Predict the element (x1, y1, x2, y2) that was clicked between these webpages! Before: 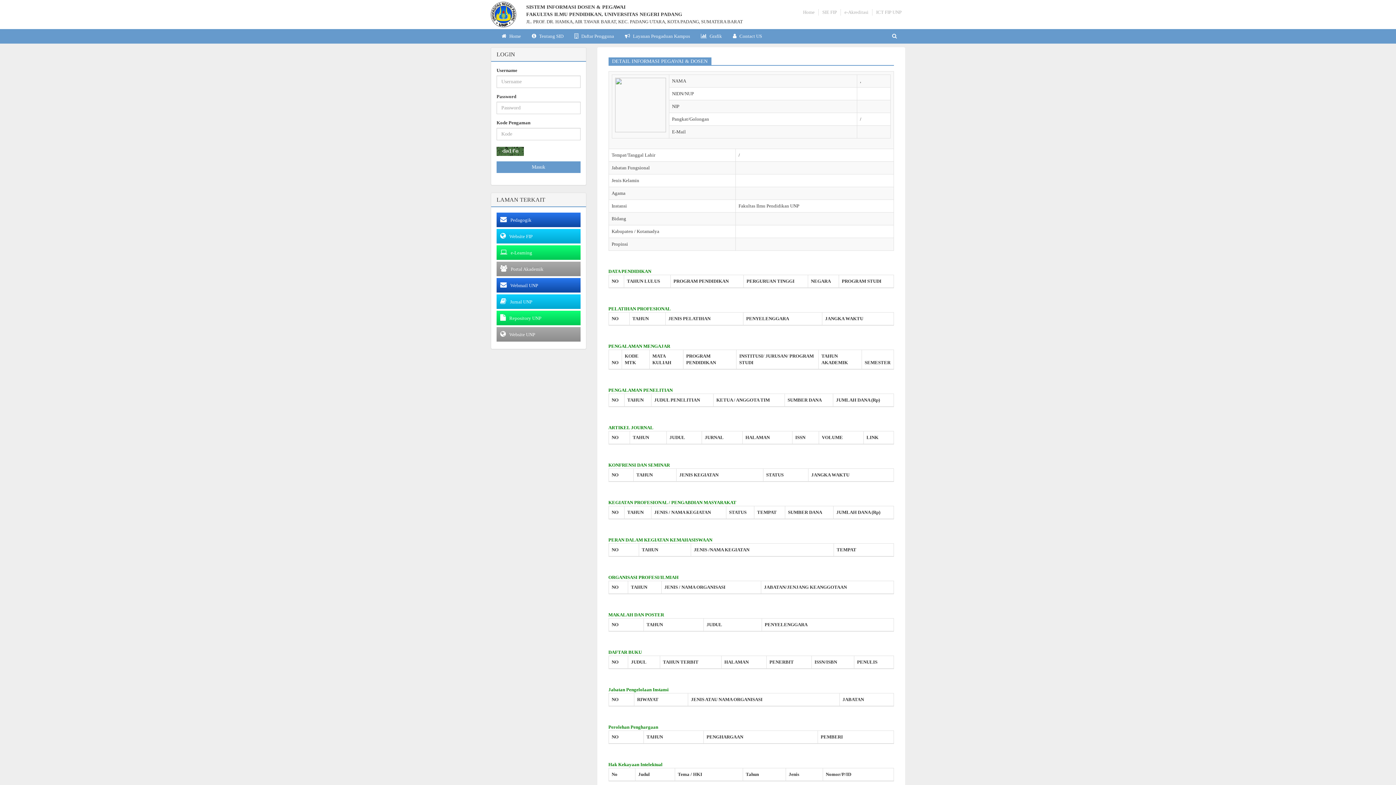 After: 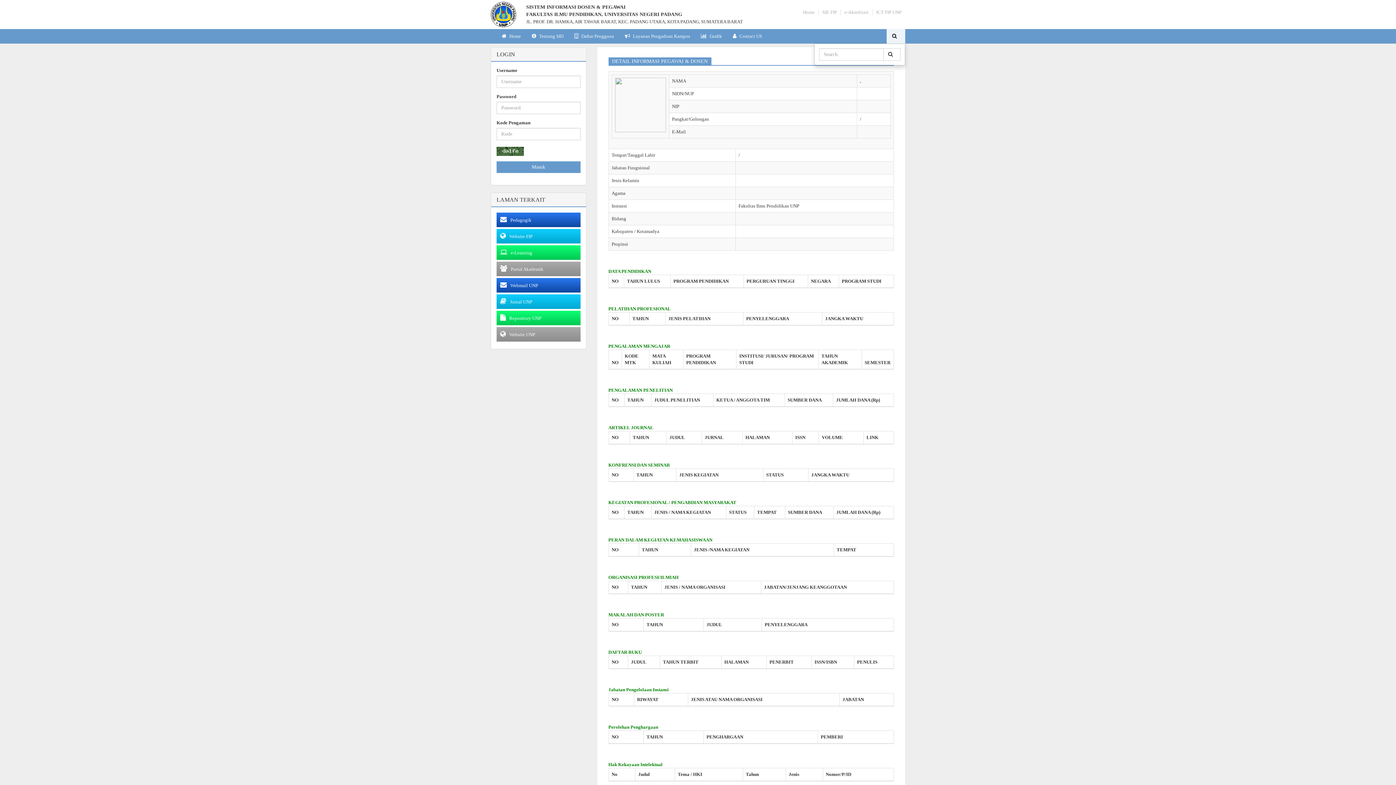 Action: bbox: (886, 29, 905, 43)